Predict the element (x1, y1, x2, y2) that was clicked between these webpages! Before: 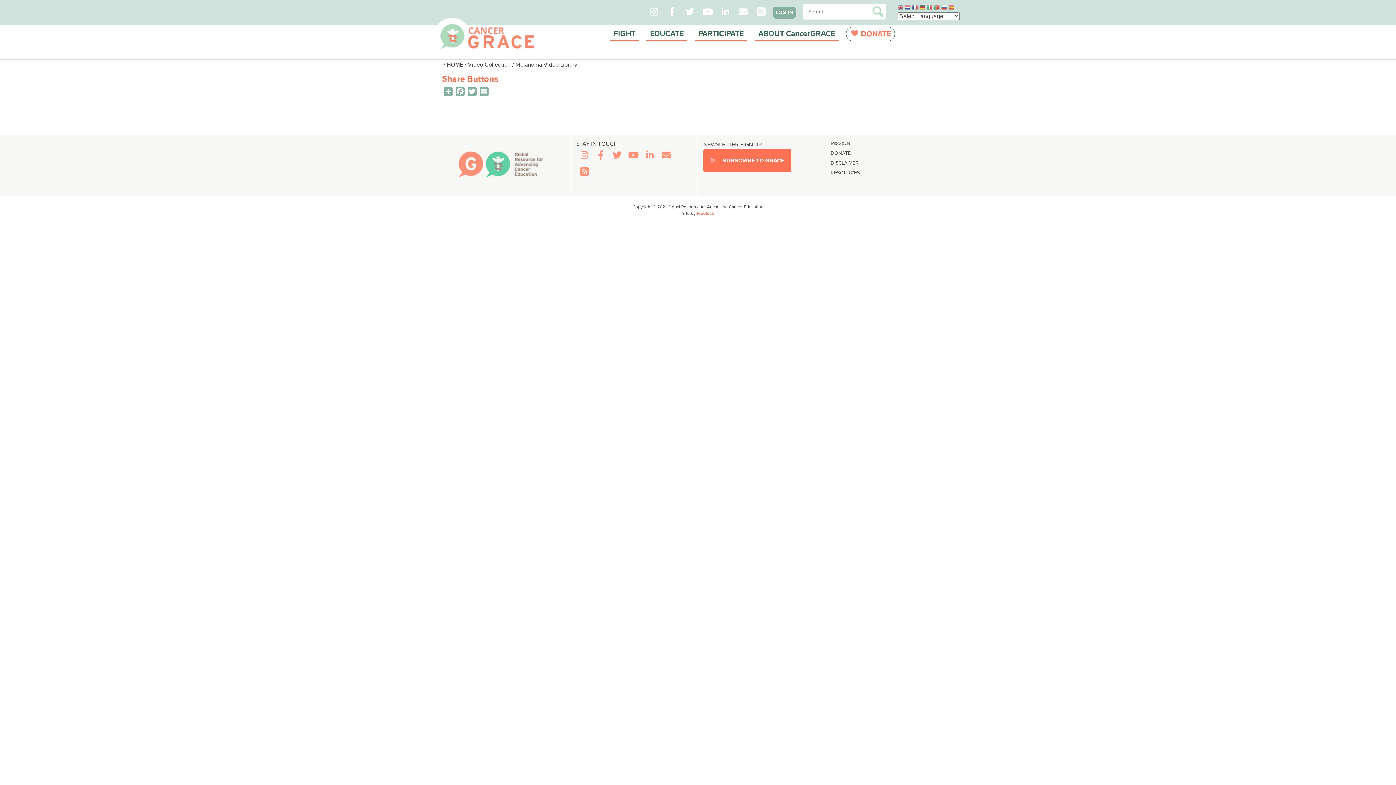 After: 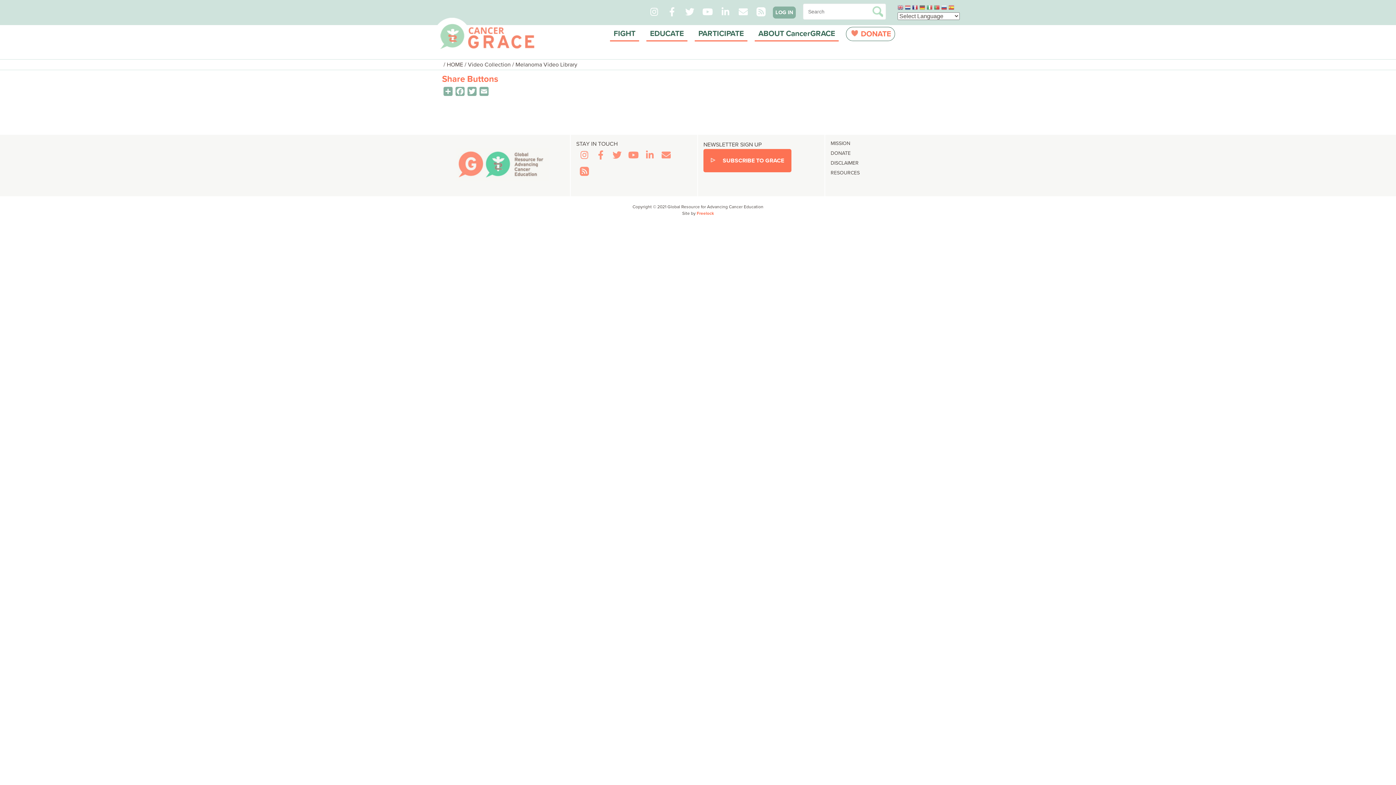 Action: bbox: (436, 17, 545, 50)